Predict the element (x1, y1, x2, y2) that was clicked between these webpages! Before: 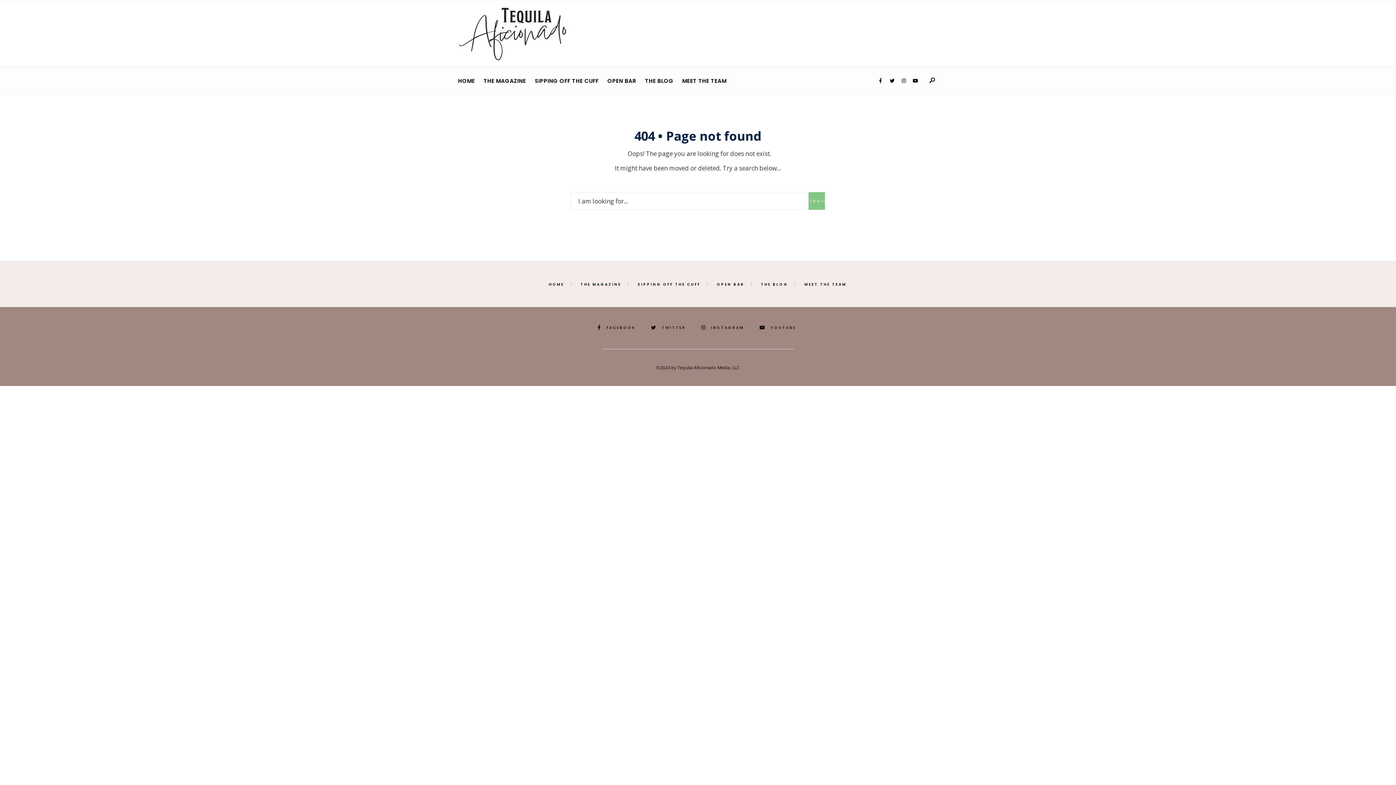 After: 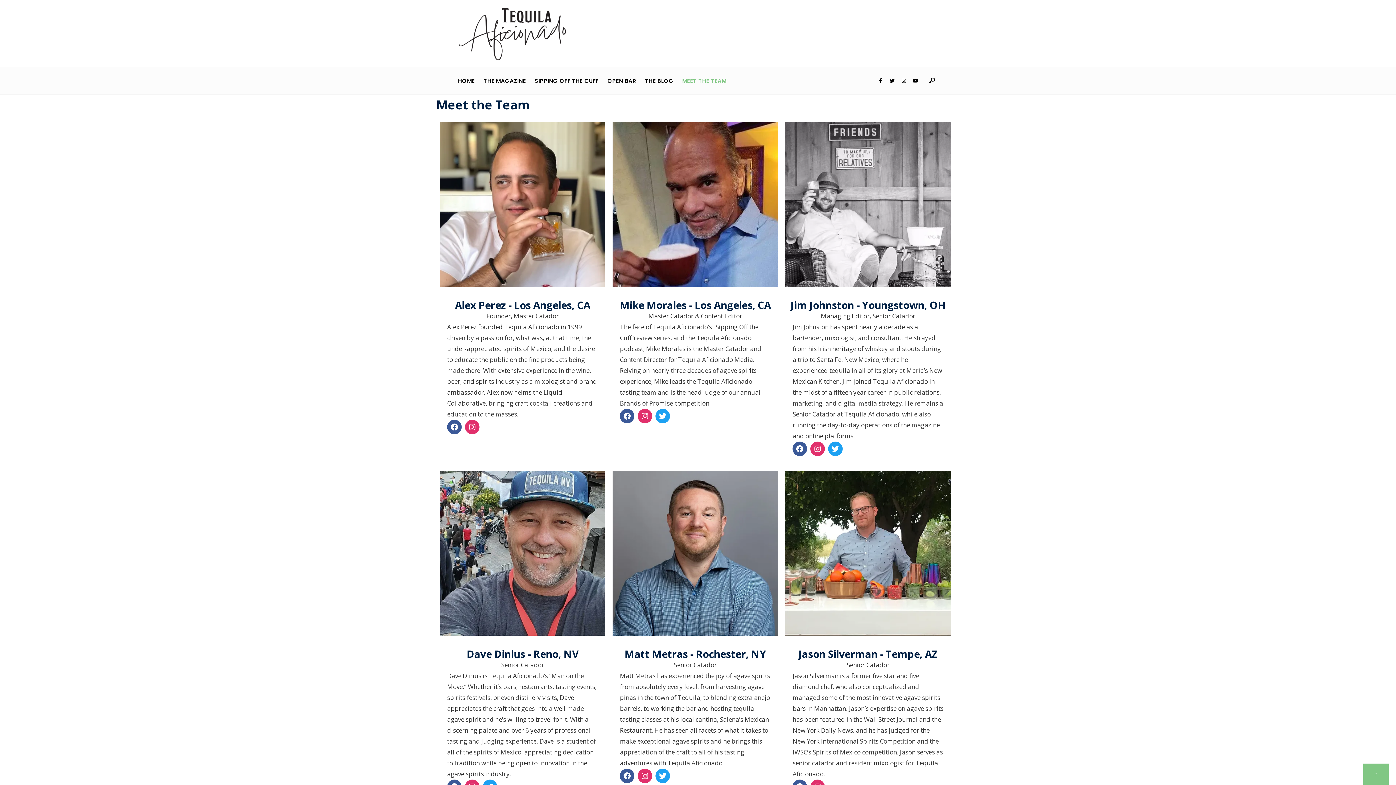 Action: label: MEET THE TEAM bbox: (682, 72, 726, 89)